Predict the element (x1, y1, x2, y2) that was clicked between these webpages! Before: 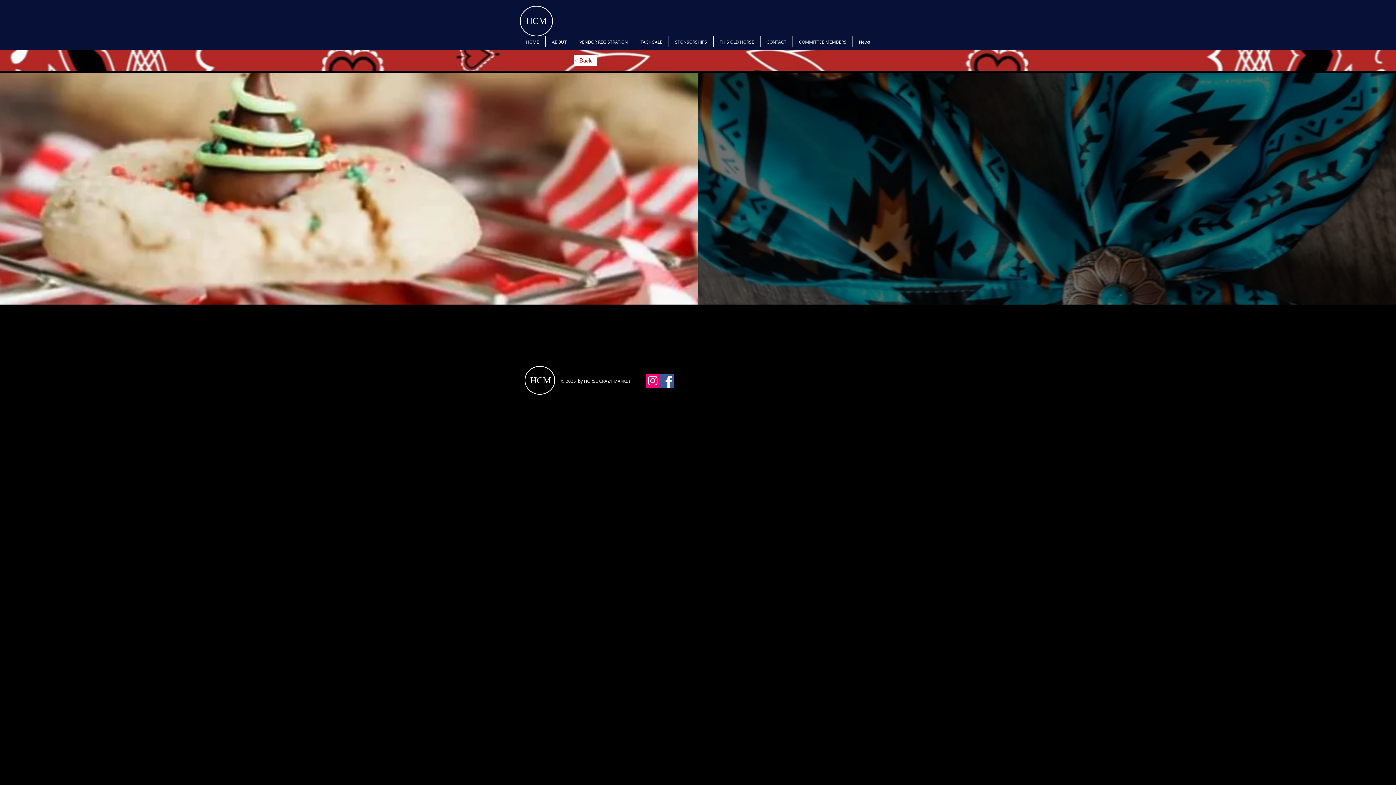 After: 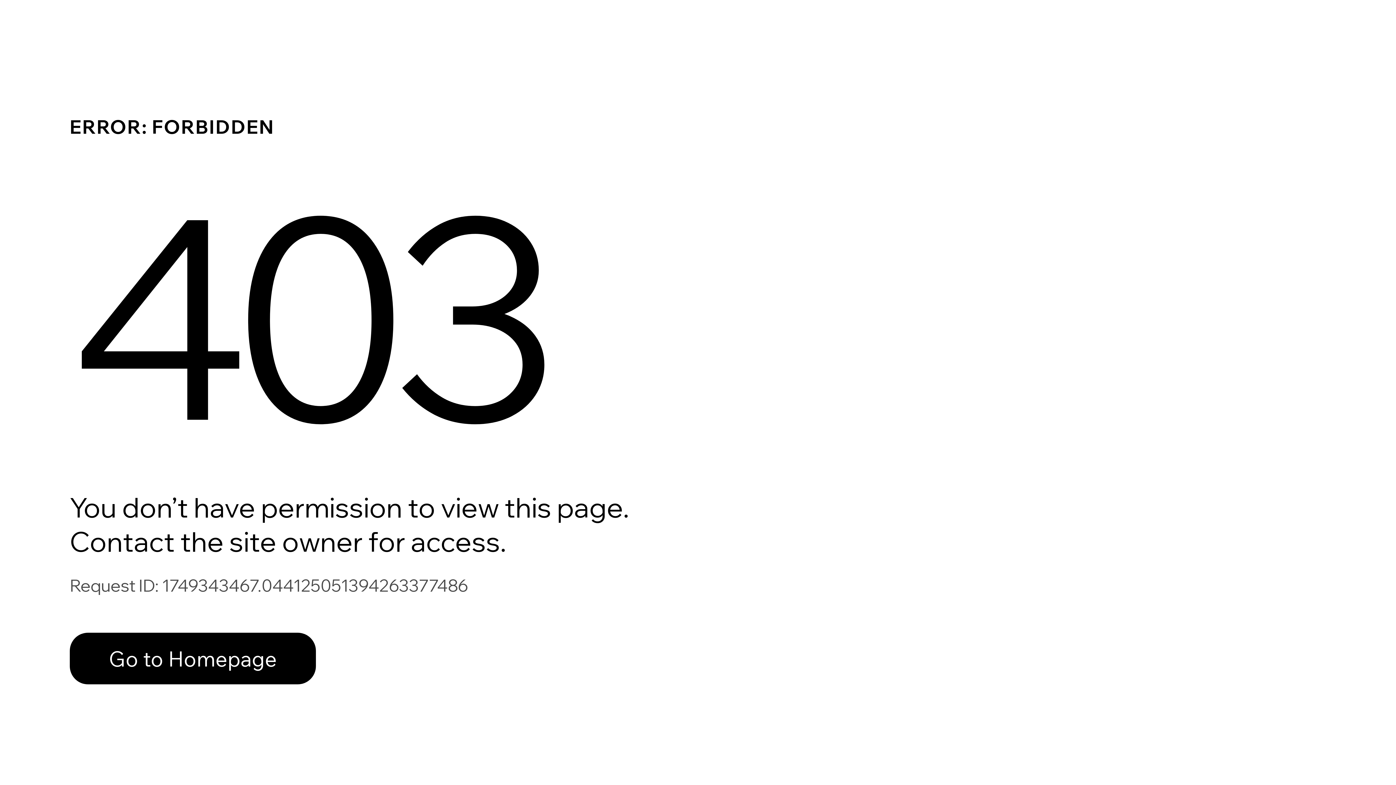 Action: label: HCM bbox: (526, 16, 546, 25)